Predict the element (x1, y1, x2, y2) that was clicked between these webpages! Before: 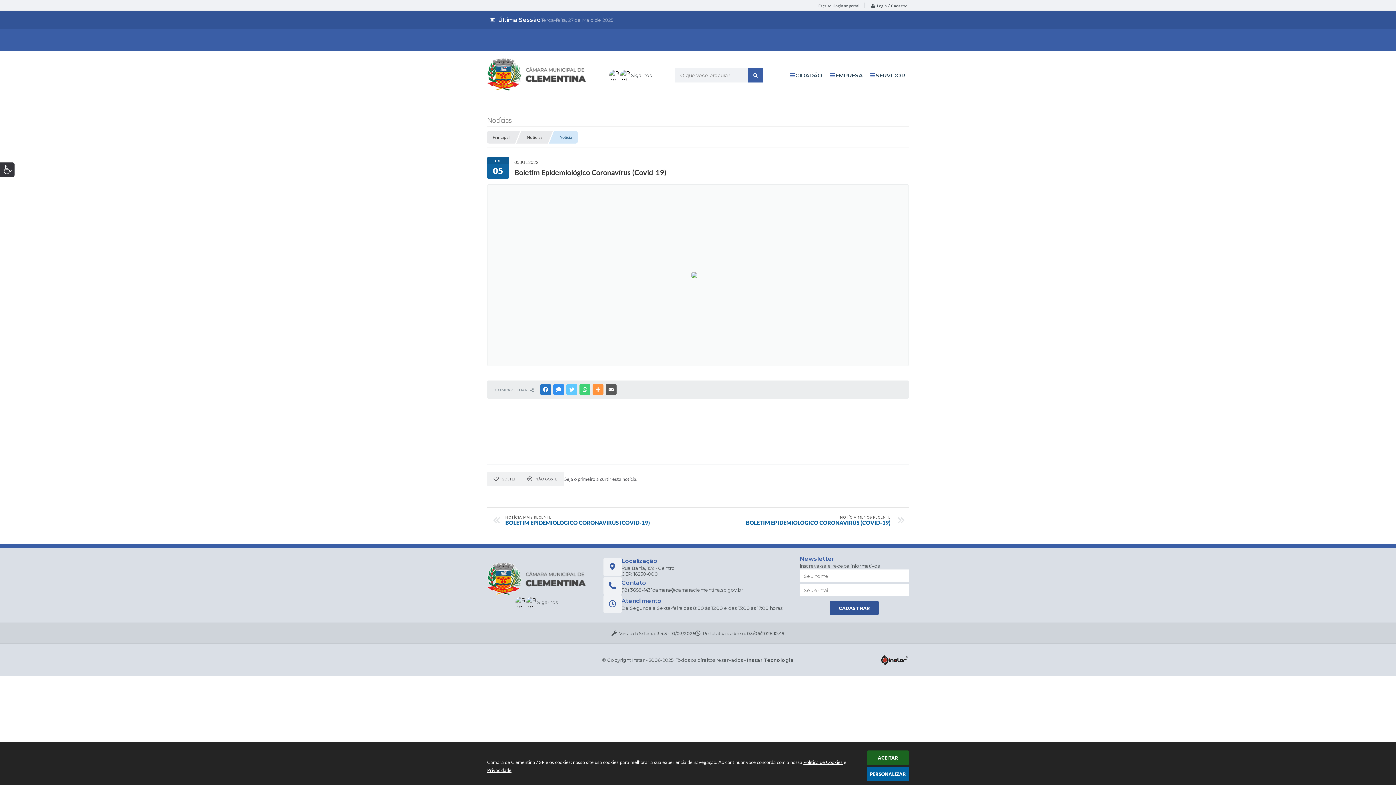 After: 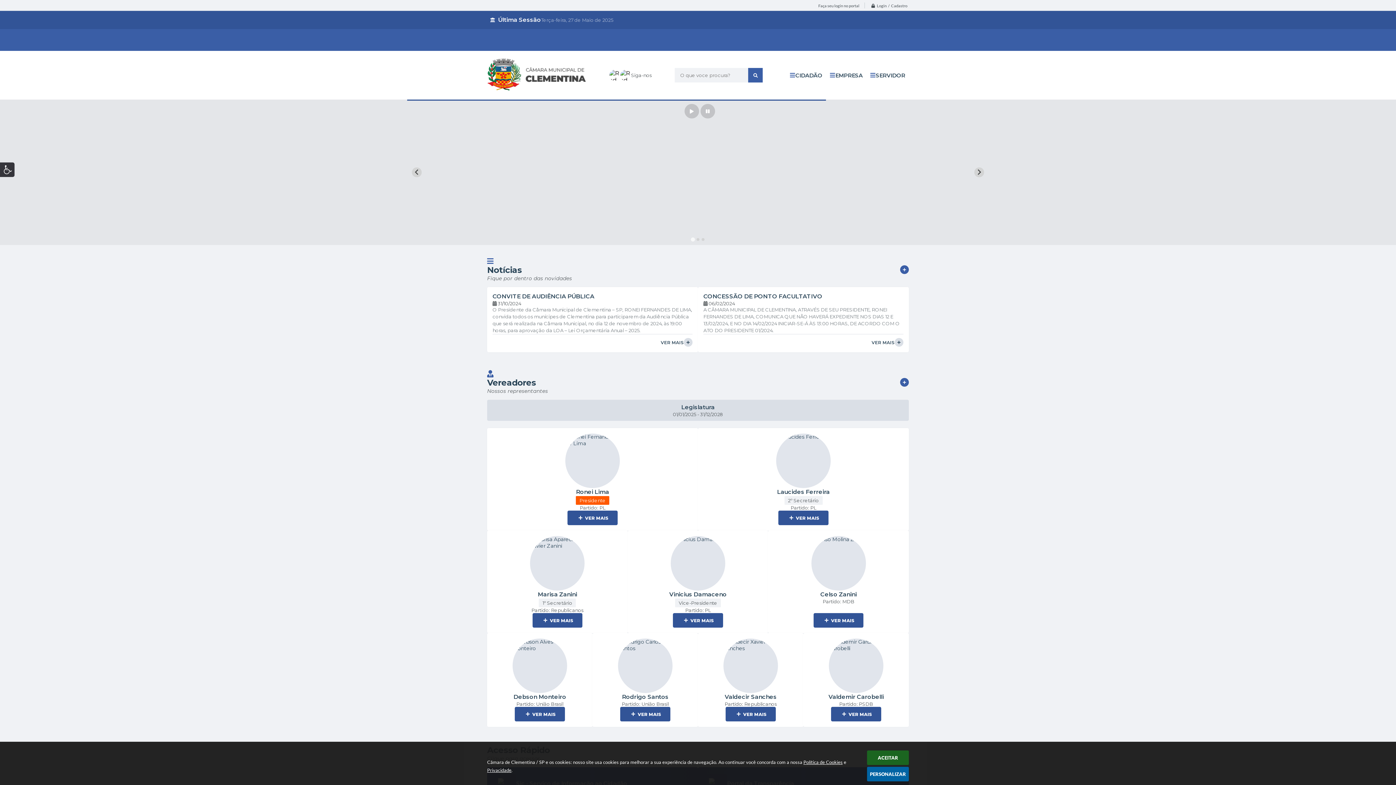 Action: bbox: (487, 58, 586, 92)